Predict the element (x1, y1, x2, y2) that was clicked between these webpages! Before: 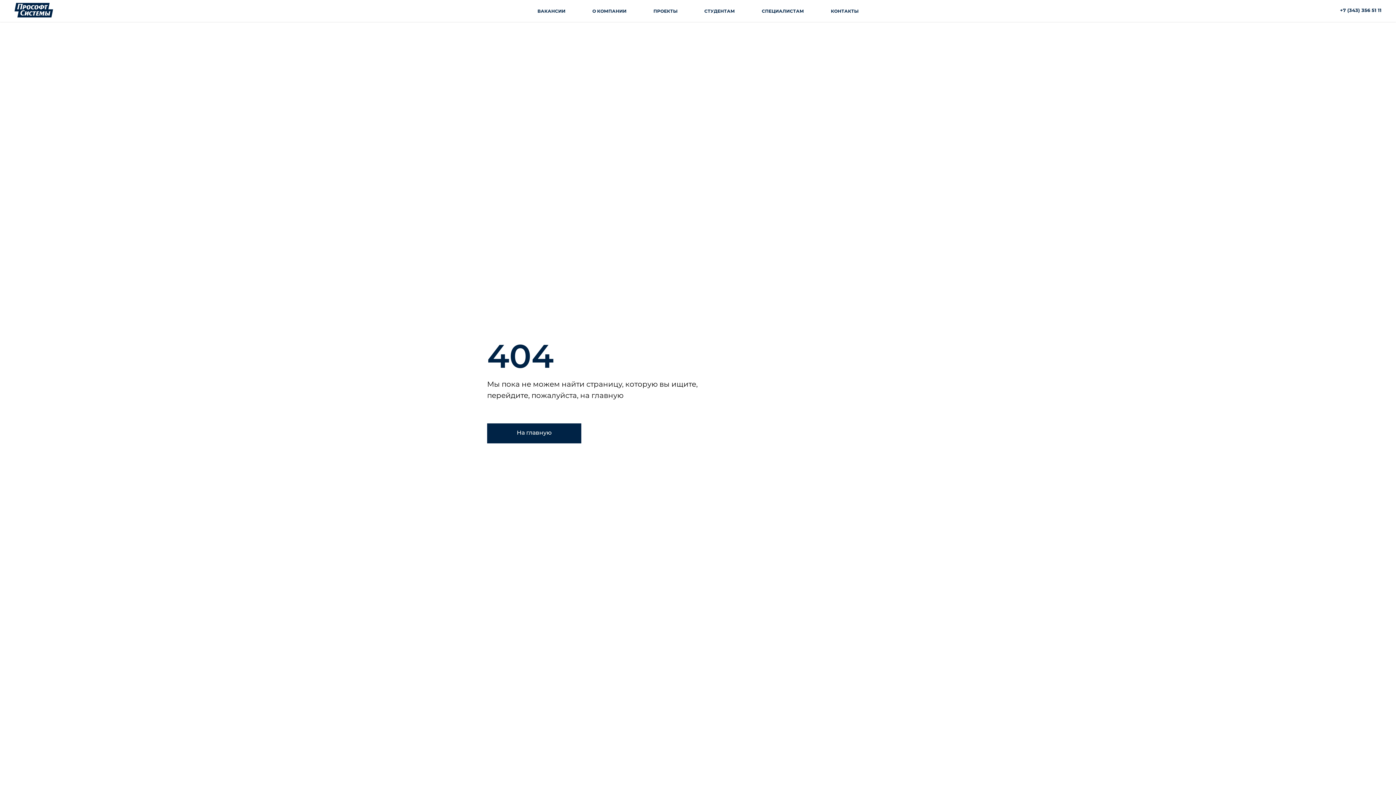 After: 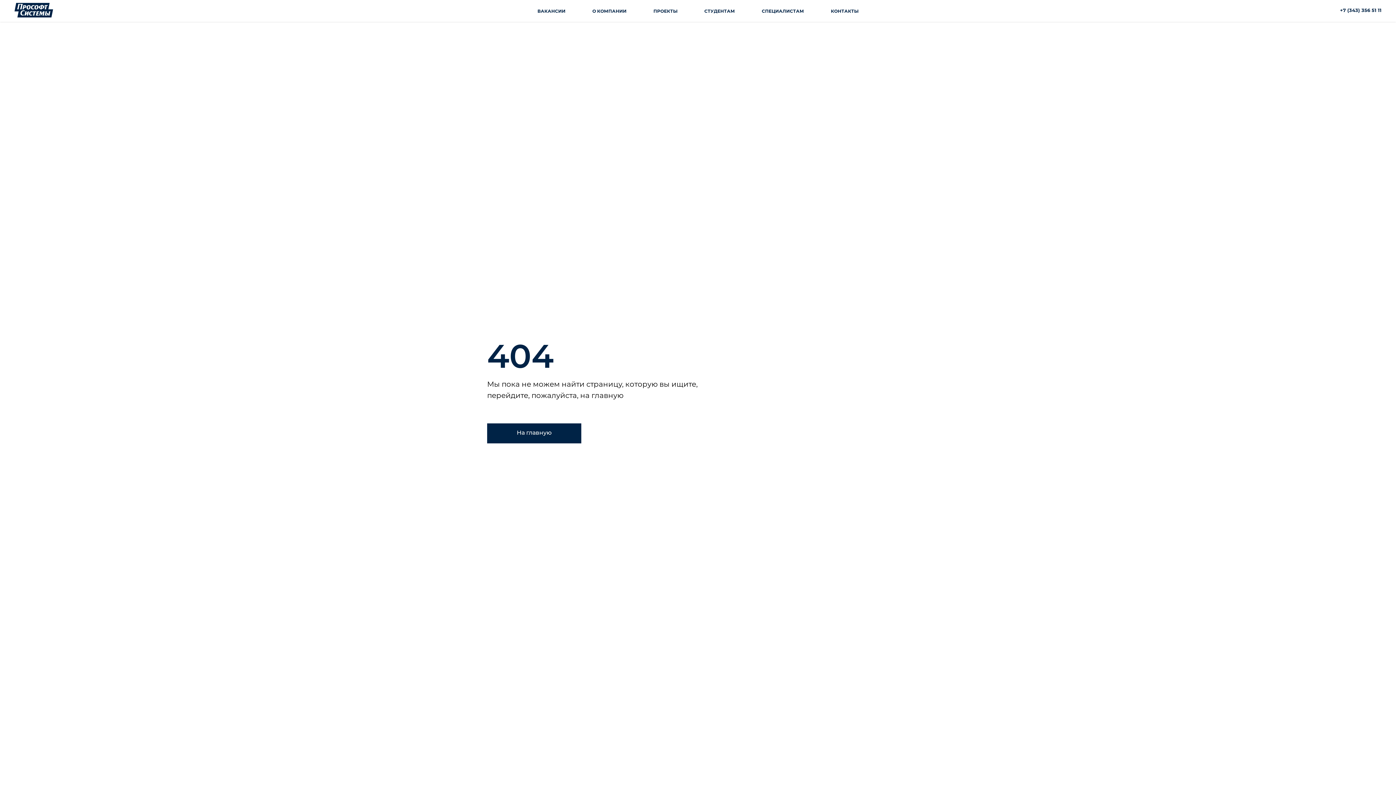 Action: bbox: (14, 2, 64, 17)